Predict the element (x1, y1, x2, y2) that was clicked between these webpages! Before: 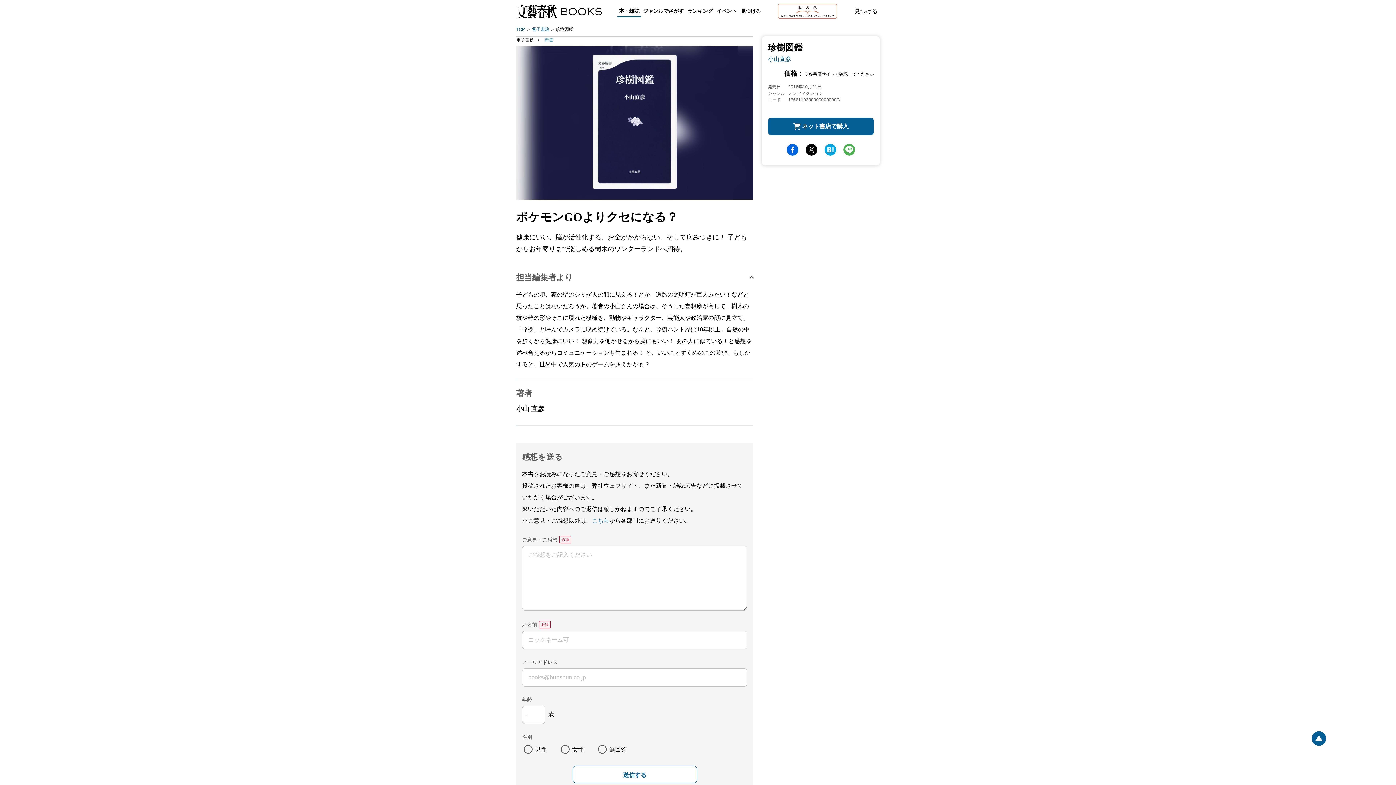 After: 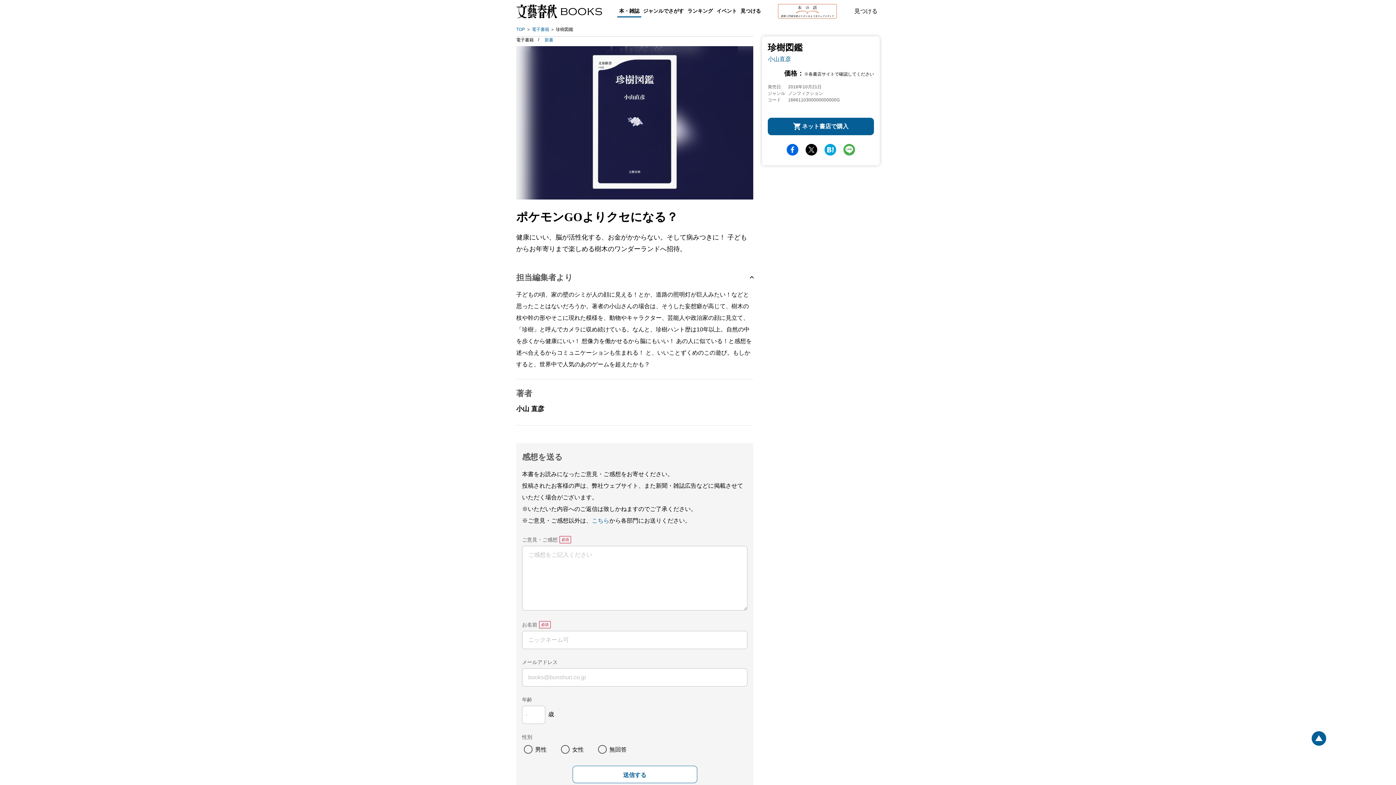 Action: label: line bbox: (843, 144, 855, 155)